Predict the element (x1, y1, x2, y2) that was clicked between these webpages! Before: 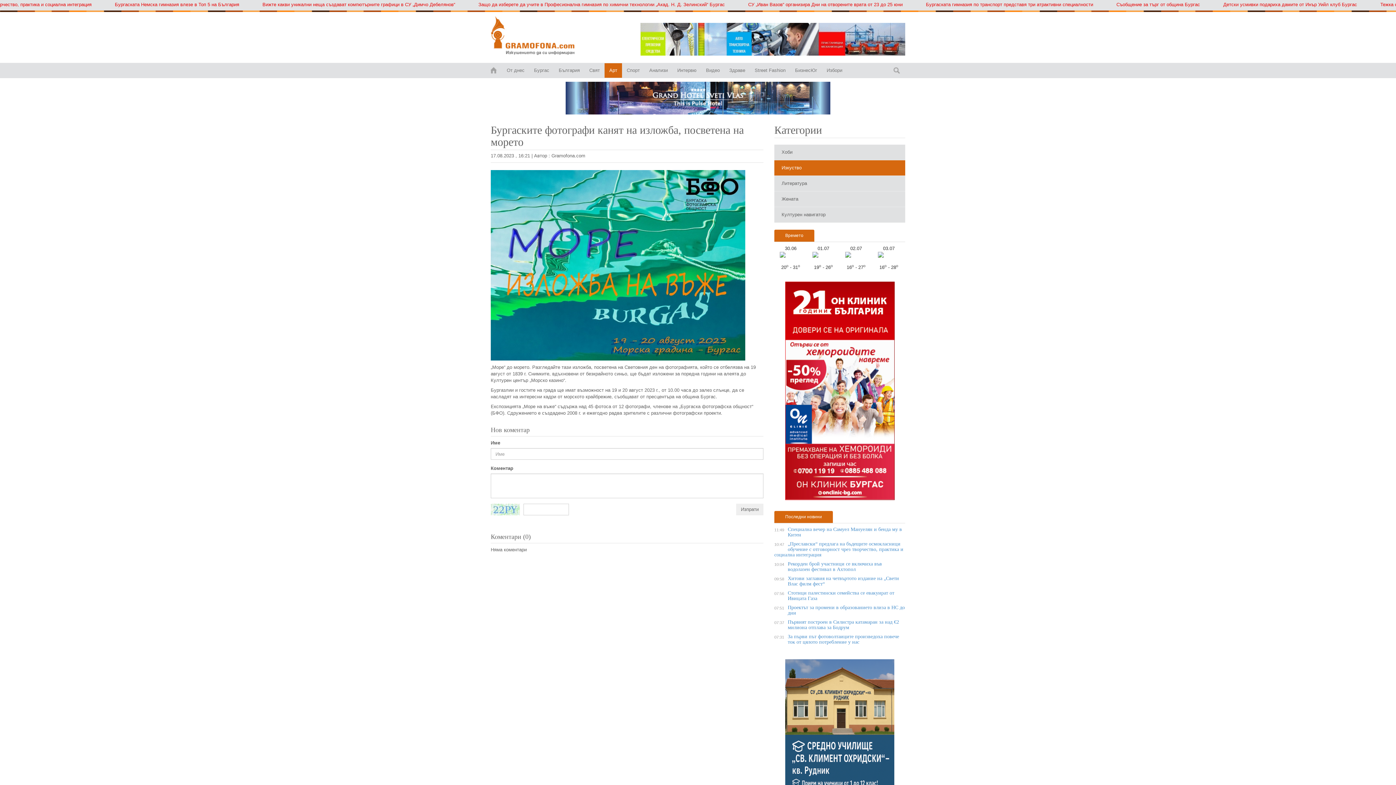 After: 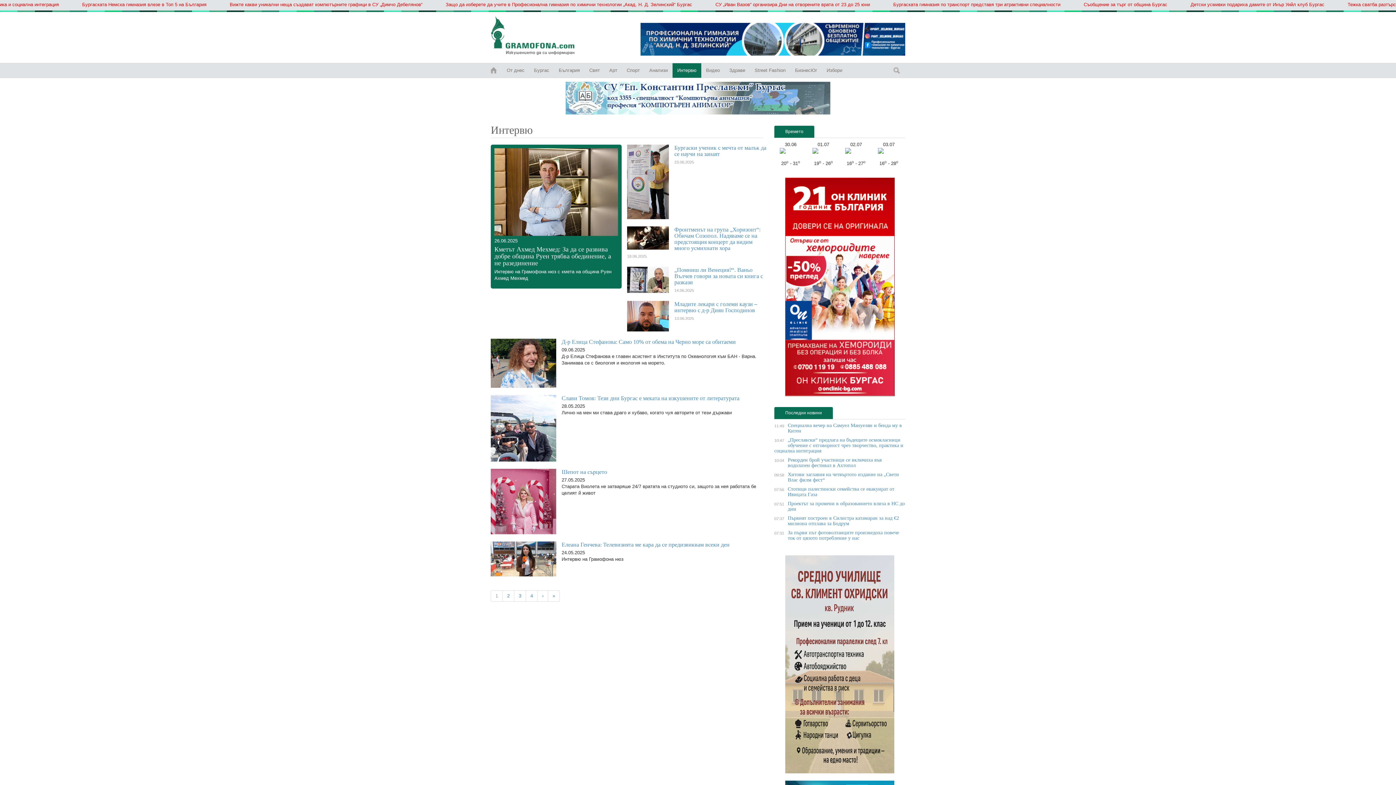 Action: label: Интервю bbox: (672, 63, 701, 77)